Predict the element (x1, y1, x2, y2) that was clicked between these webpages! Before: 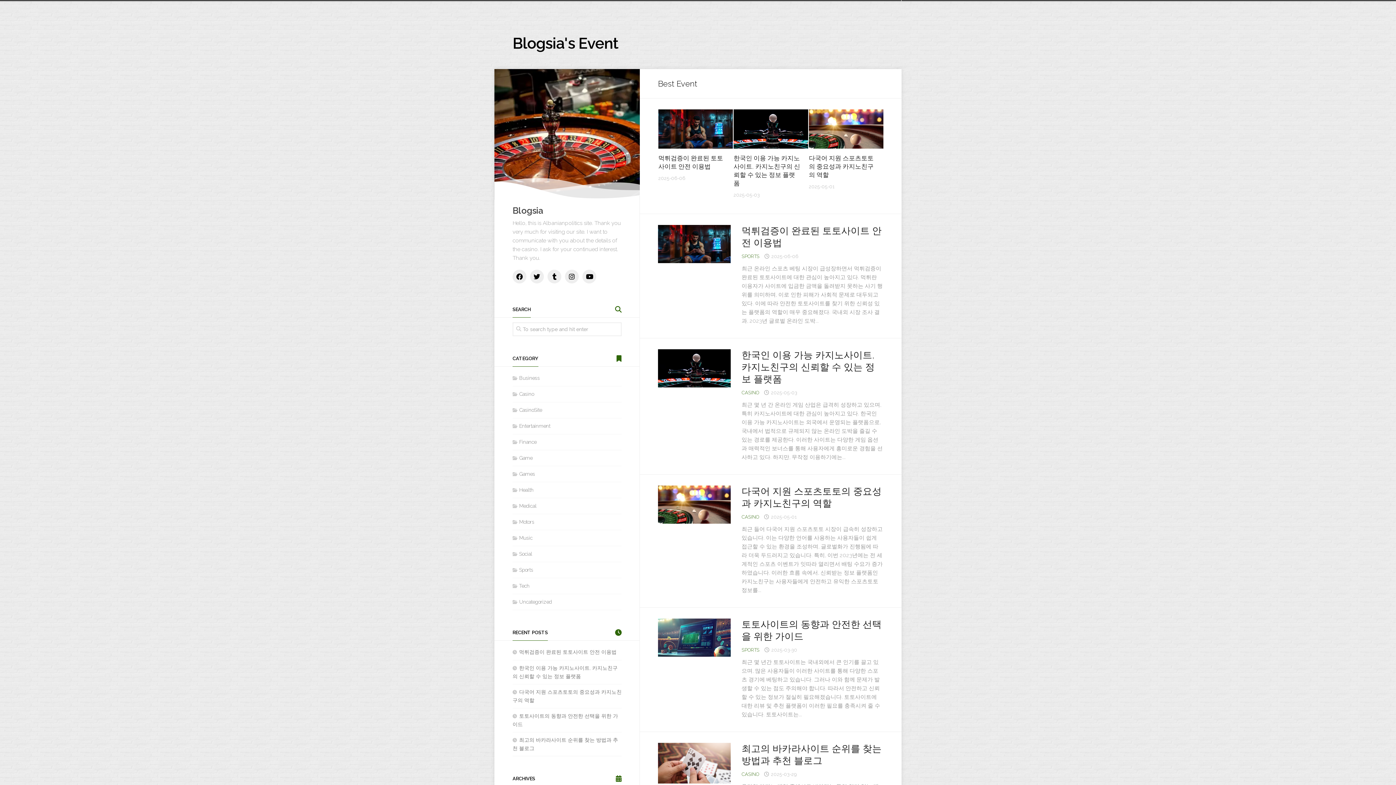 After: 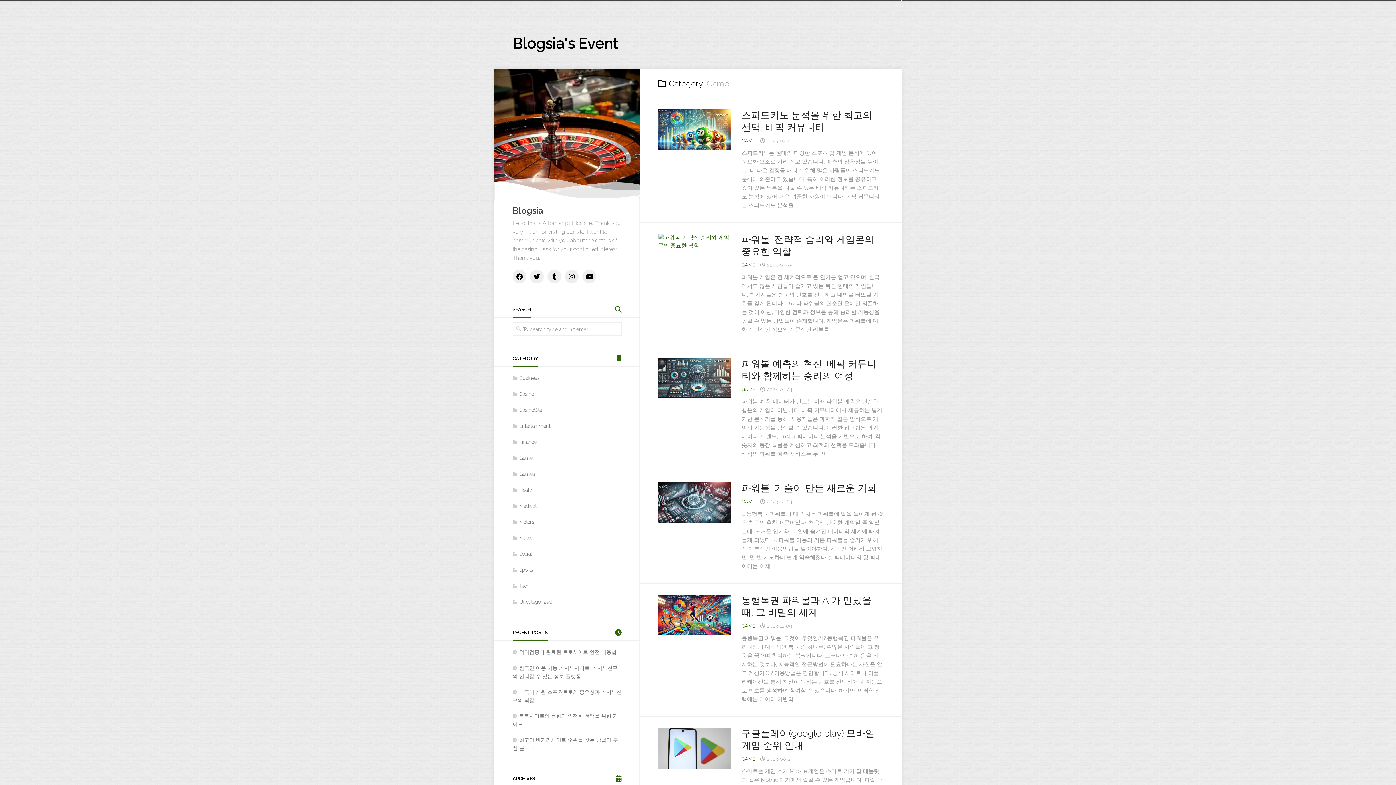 Action: label: Game bbox: (512, 455, 532, 461)